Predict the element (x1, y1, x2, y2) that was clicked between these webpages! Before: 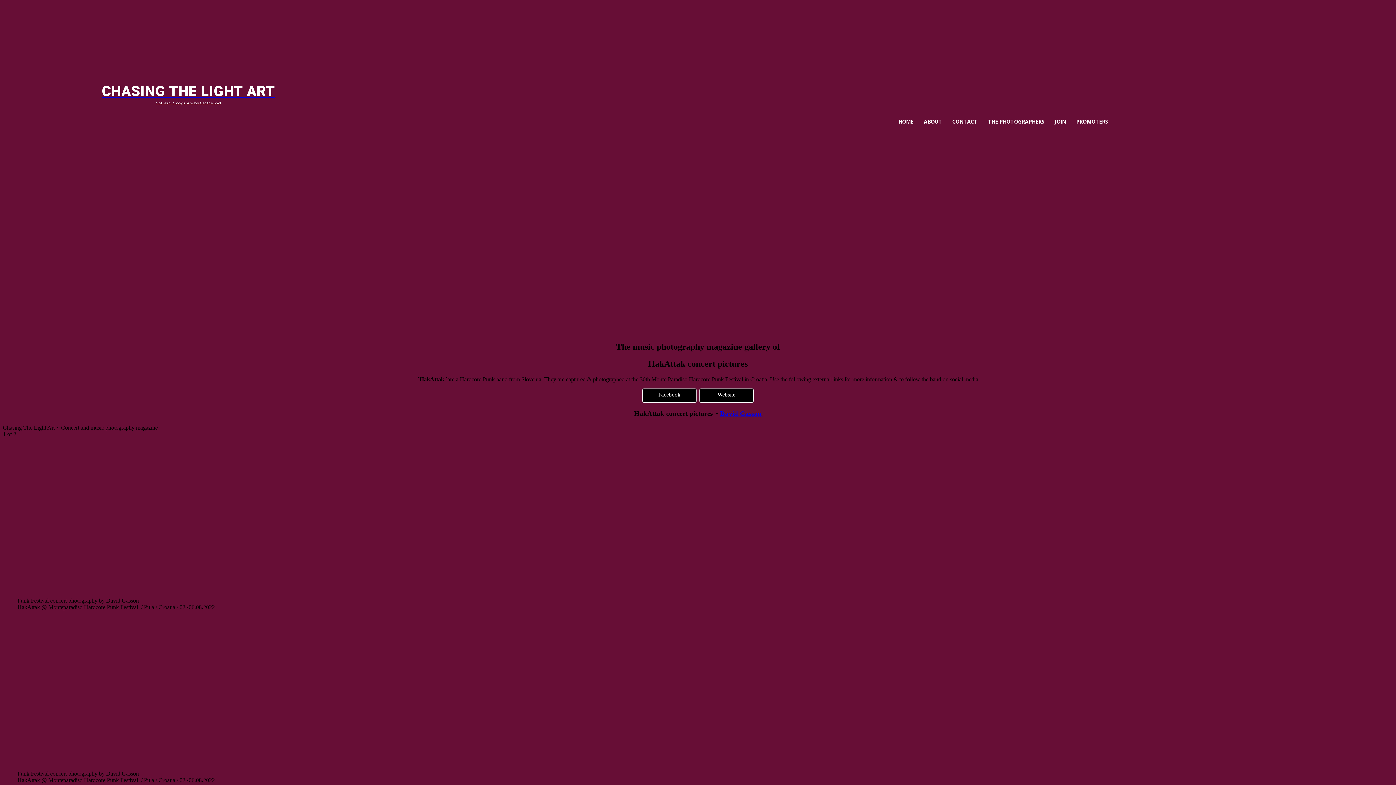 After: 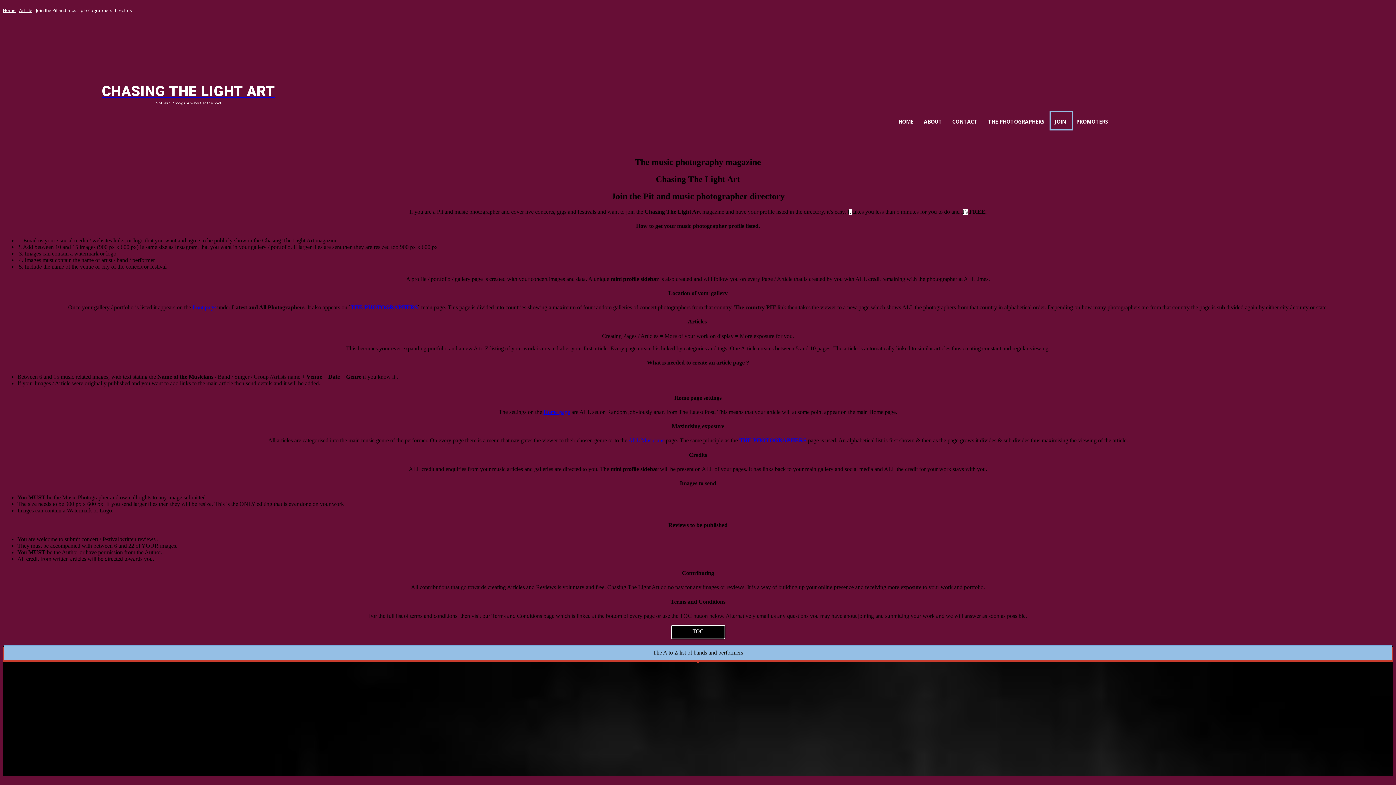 Action: label: JOIN bbox: (1049, 112, 1071, 130)